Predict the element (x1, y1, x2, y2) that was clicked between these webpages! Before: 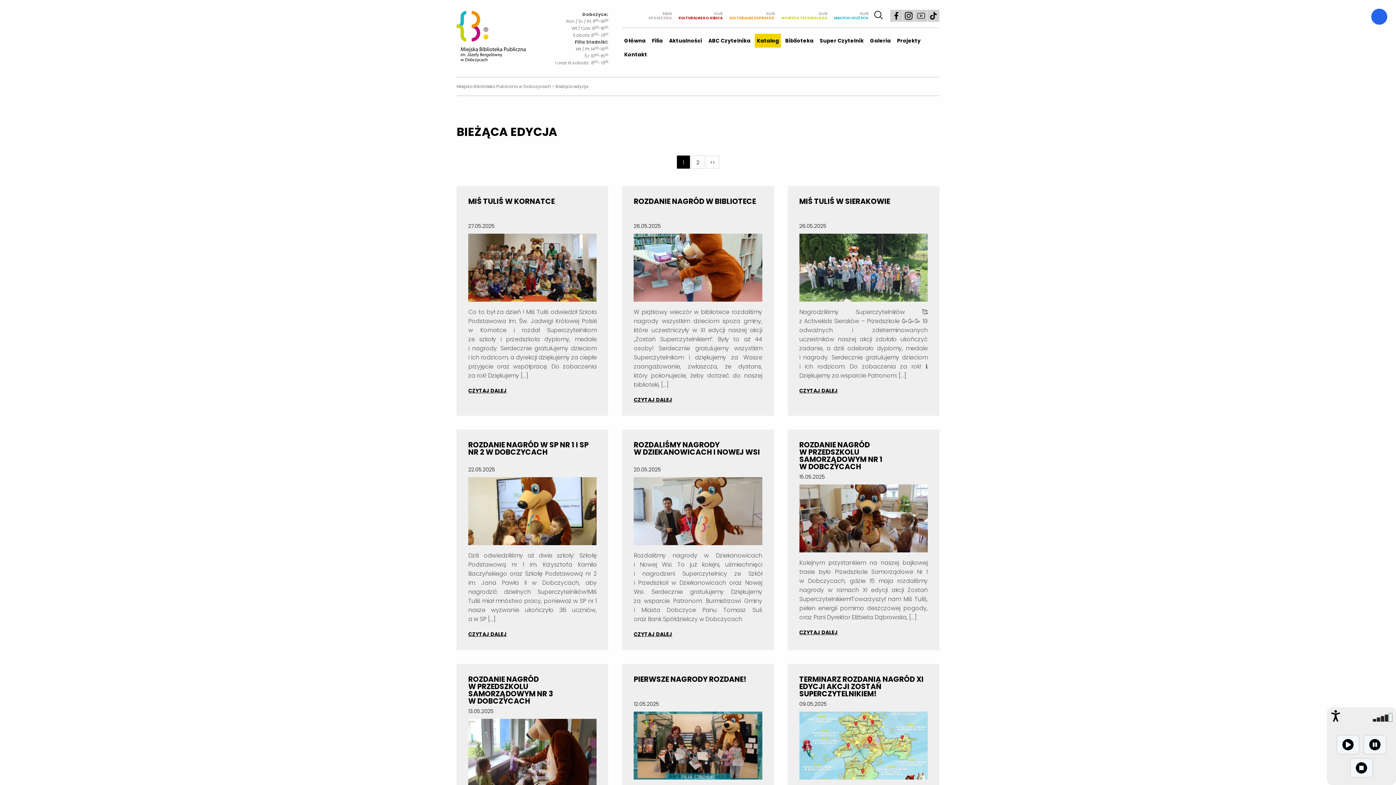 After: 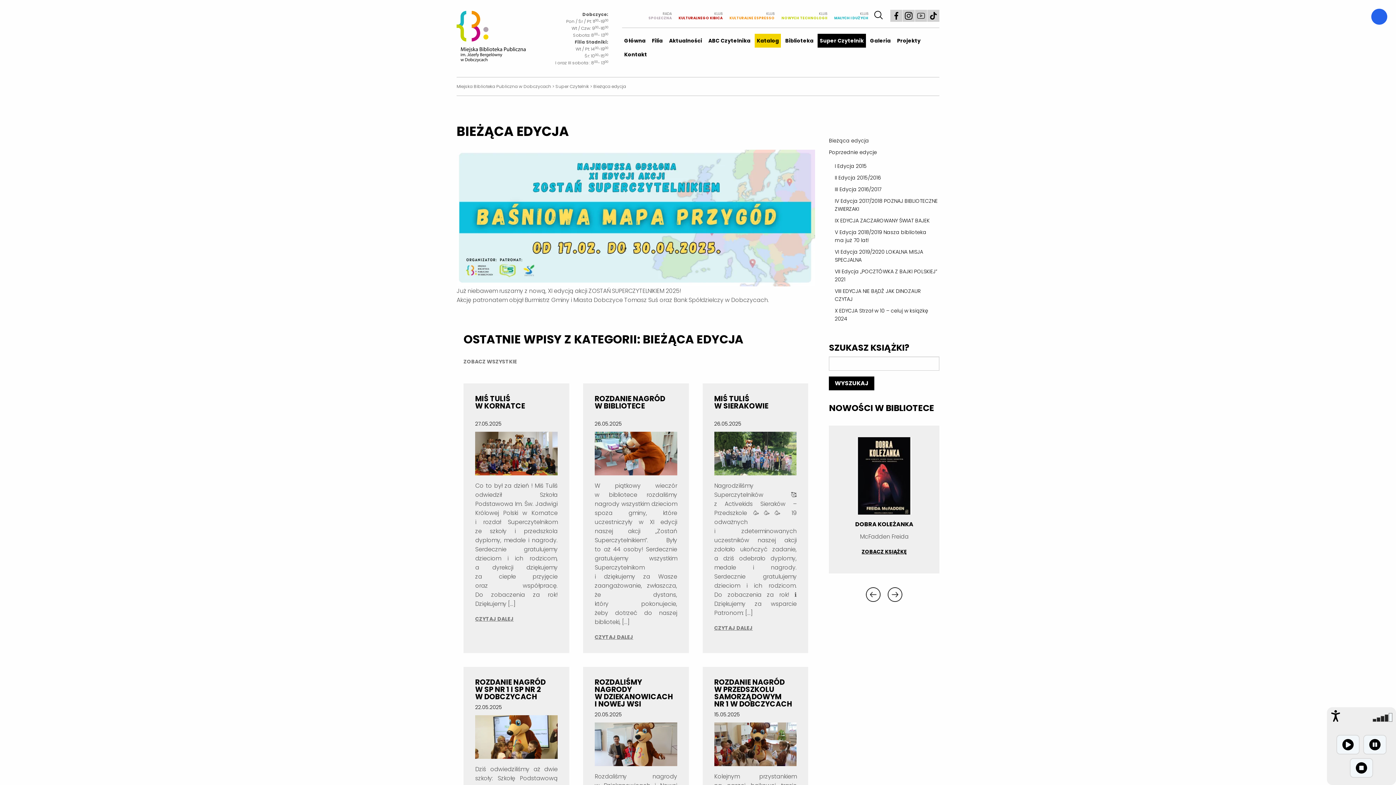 Action: bbox: (817, 33, 866, 47) label: Super Czytelnik